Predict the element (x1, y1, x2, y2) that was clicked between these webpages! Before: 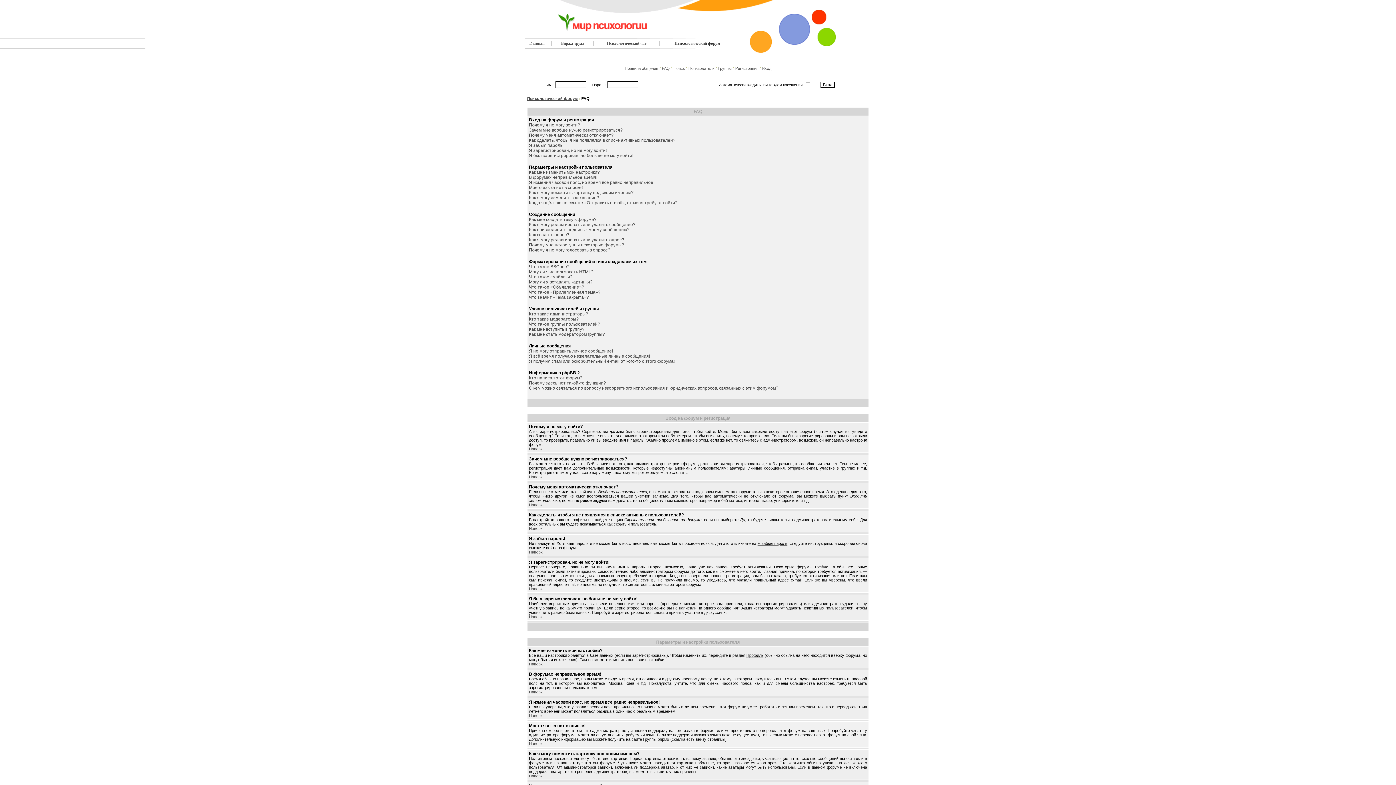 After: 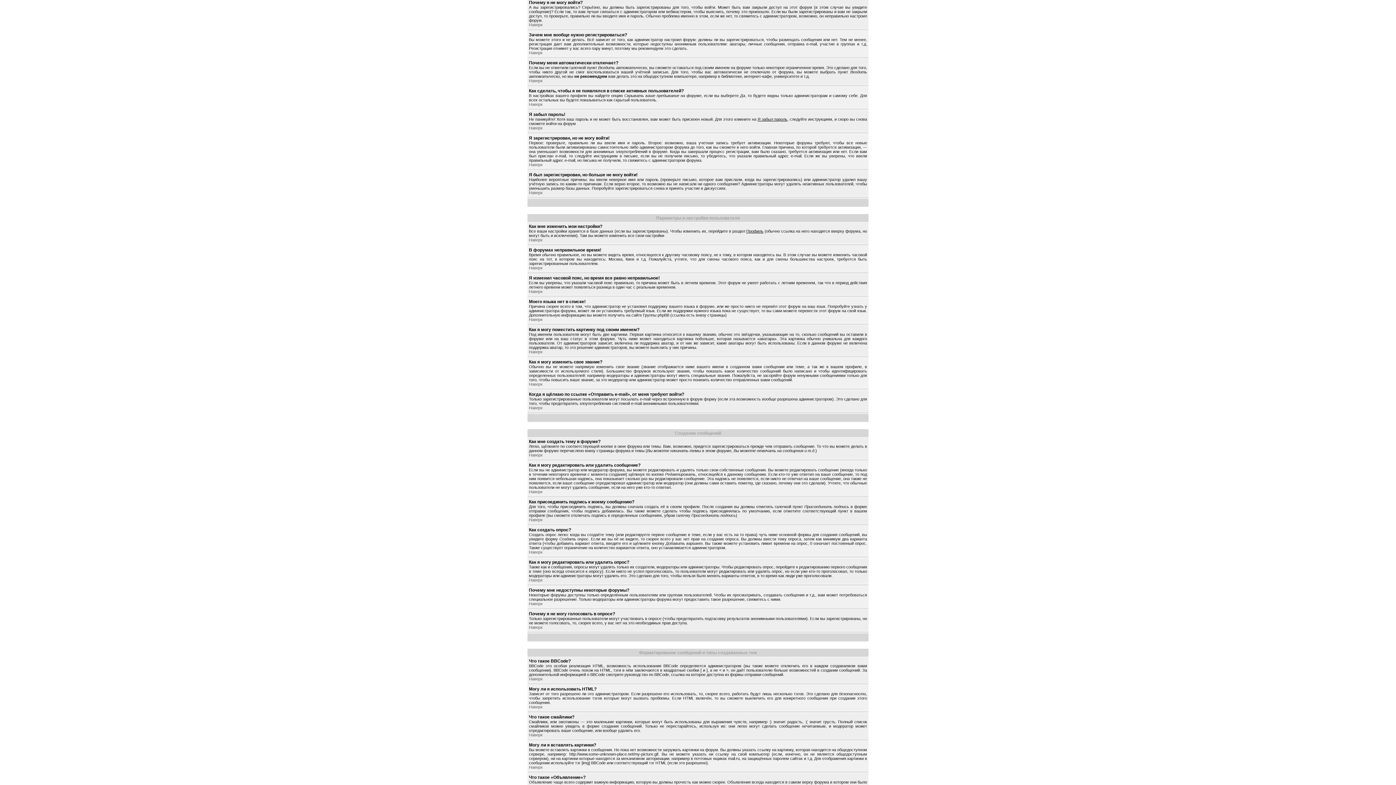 Action: label: Почему я не могу войти? bbox: (529, 122, 580, 127)